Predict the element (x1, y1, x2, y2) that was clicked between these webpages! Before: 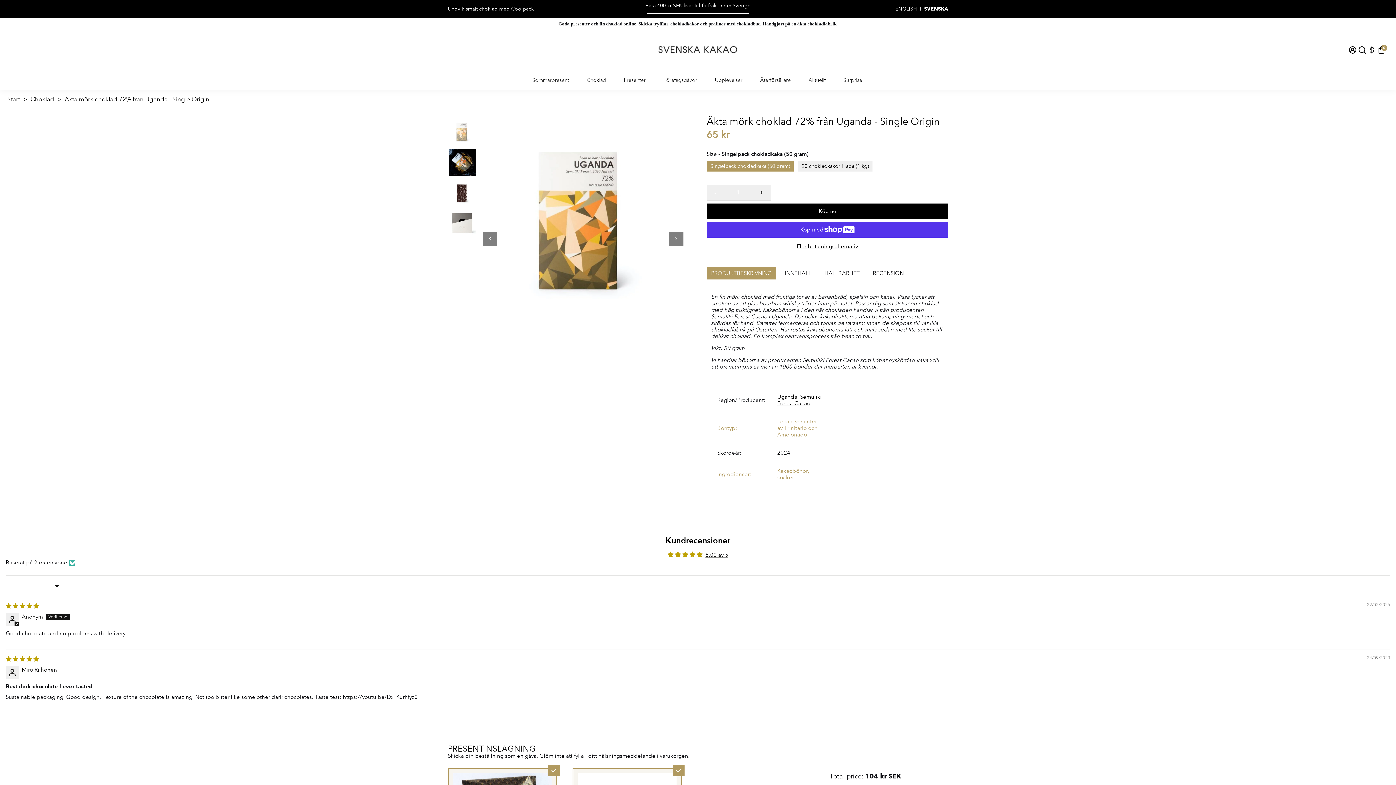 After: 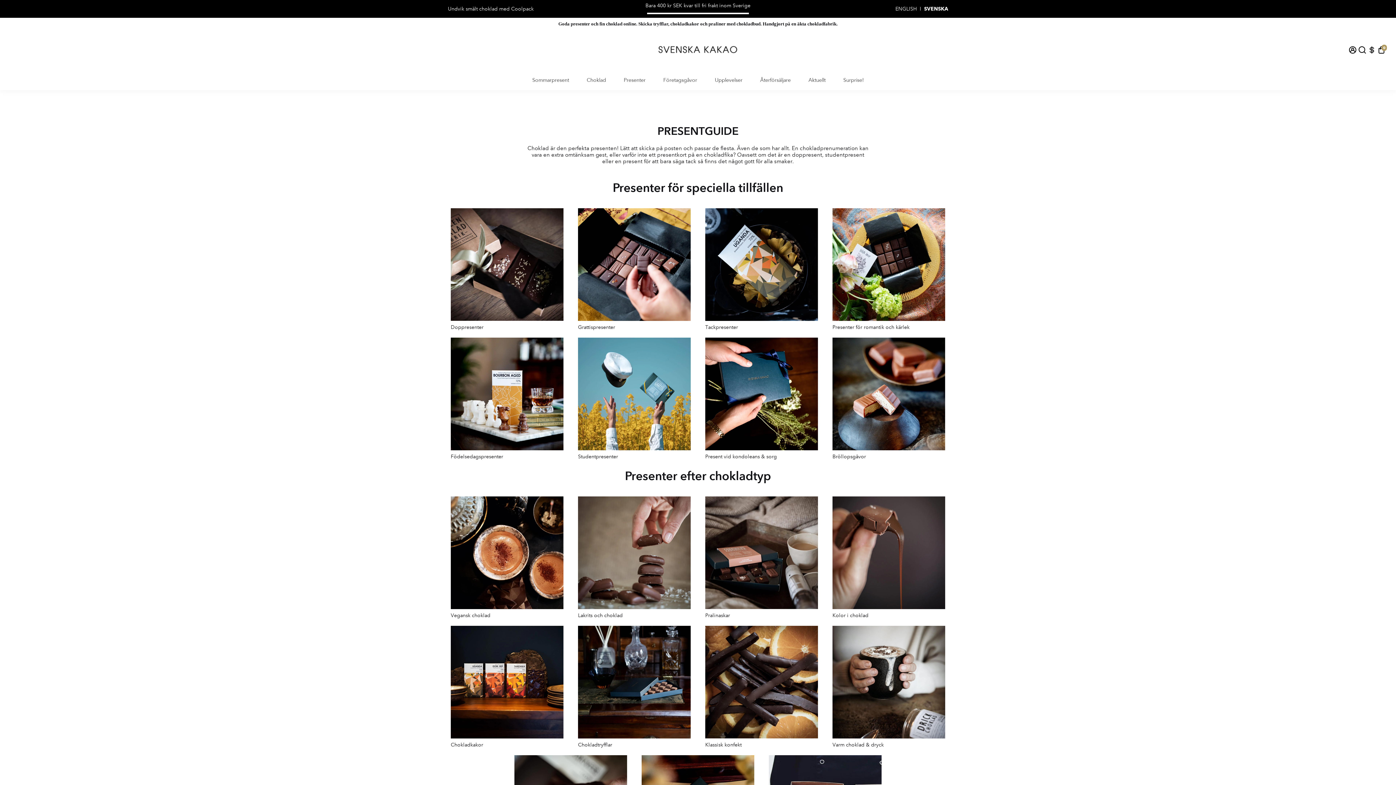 Action: bbox: (616, 69, 653, 90) label: Presenter